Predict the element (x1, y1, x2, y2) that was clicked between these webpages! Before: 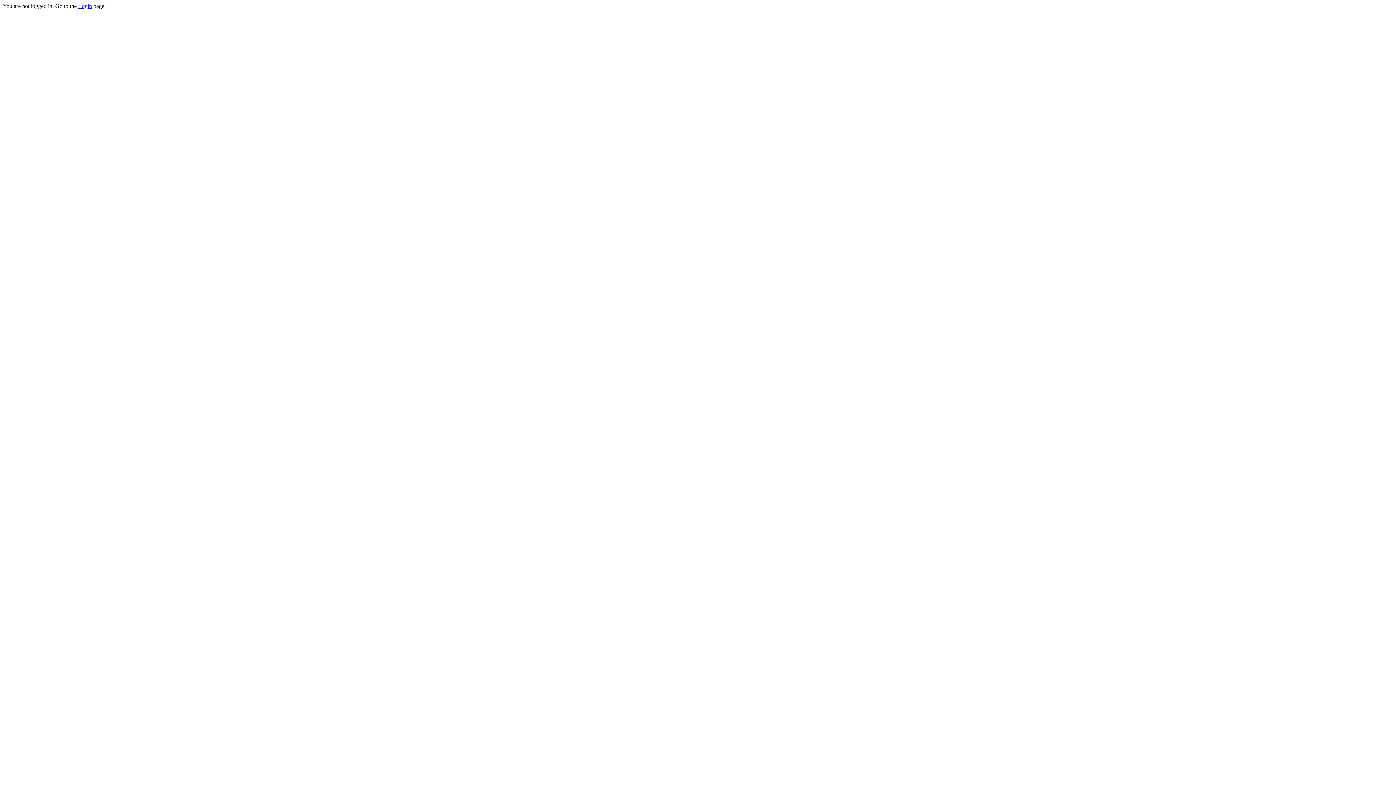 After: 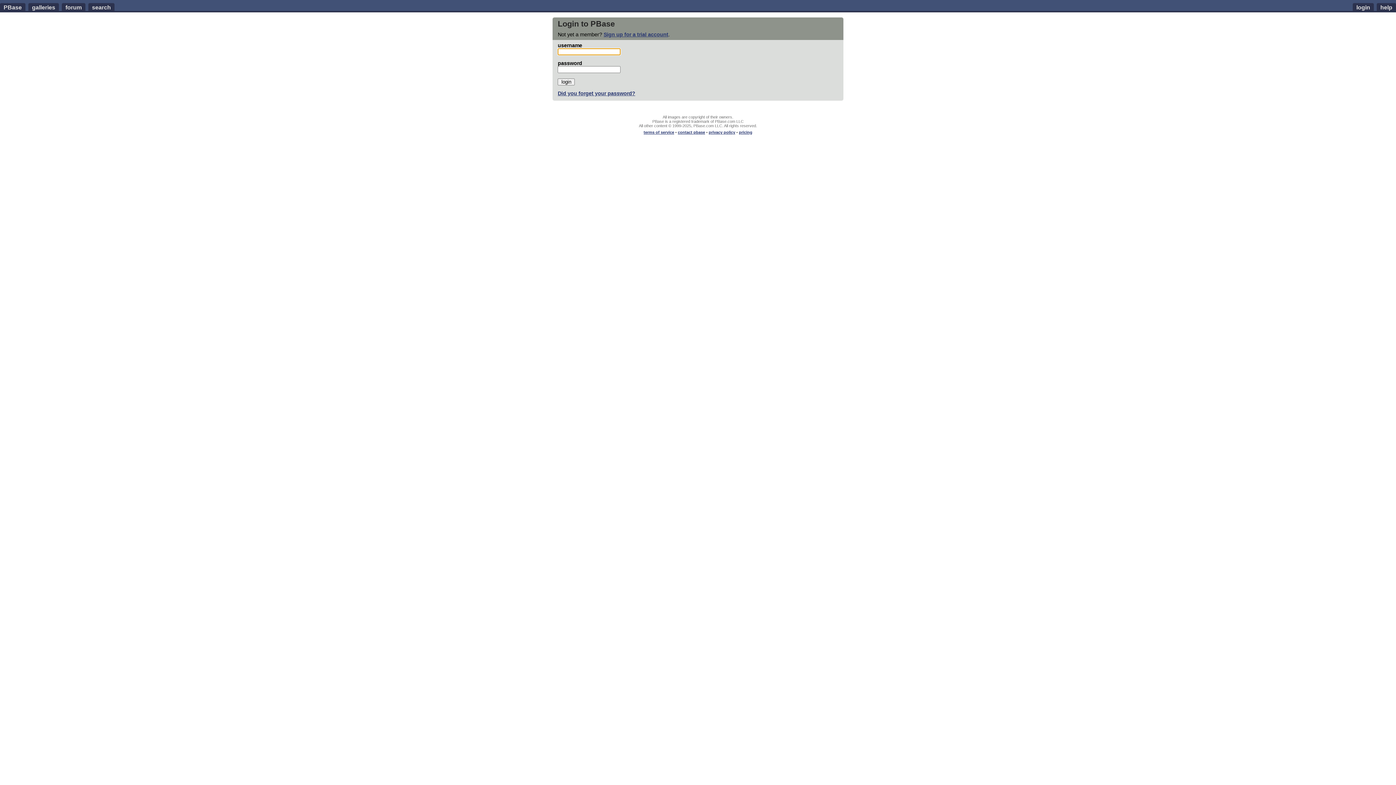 Action: label: Login bbox: (78, 2, 92, 9)